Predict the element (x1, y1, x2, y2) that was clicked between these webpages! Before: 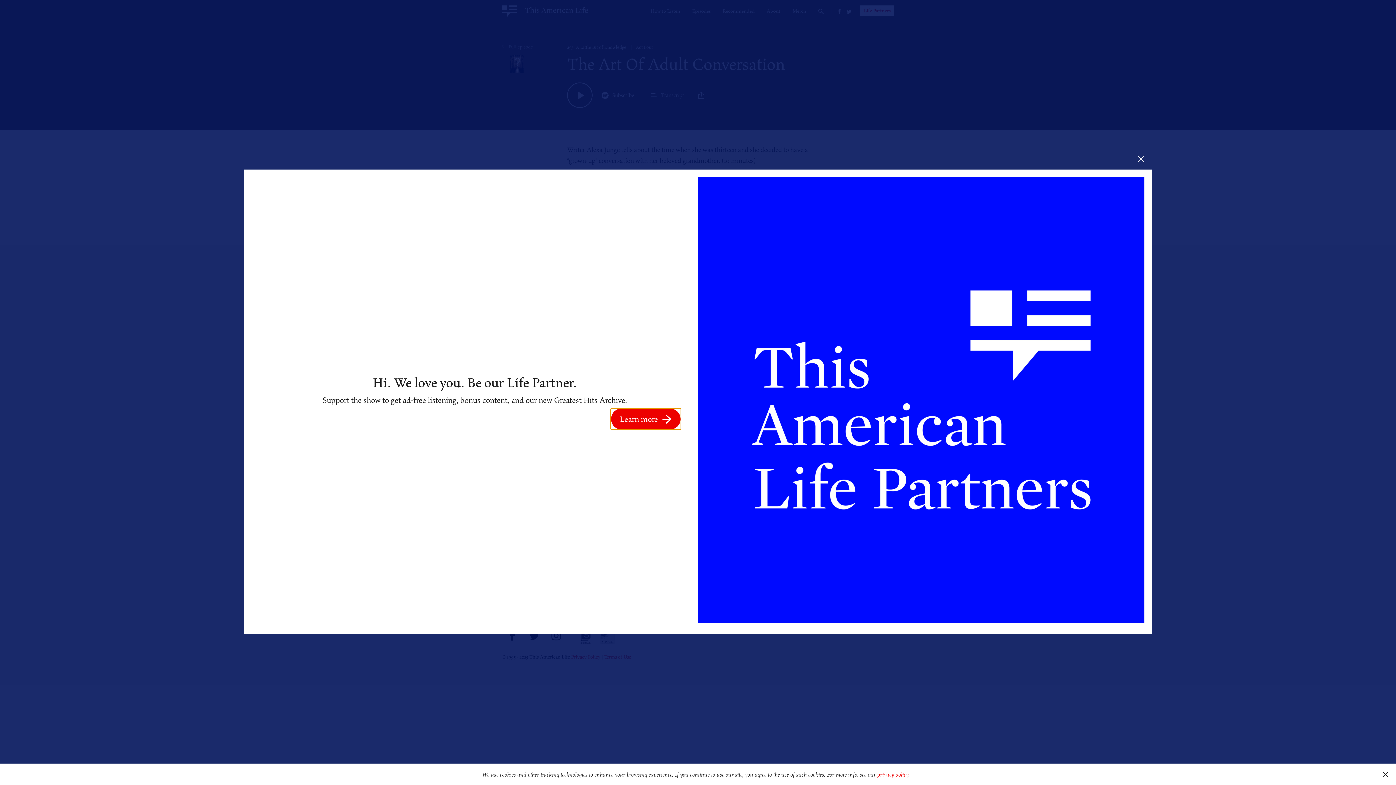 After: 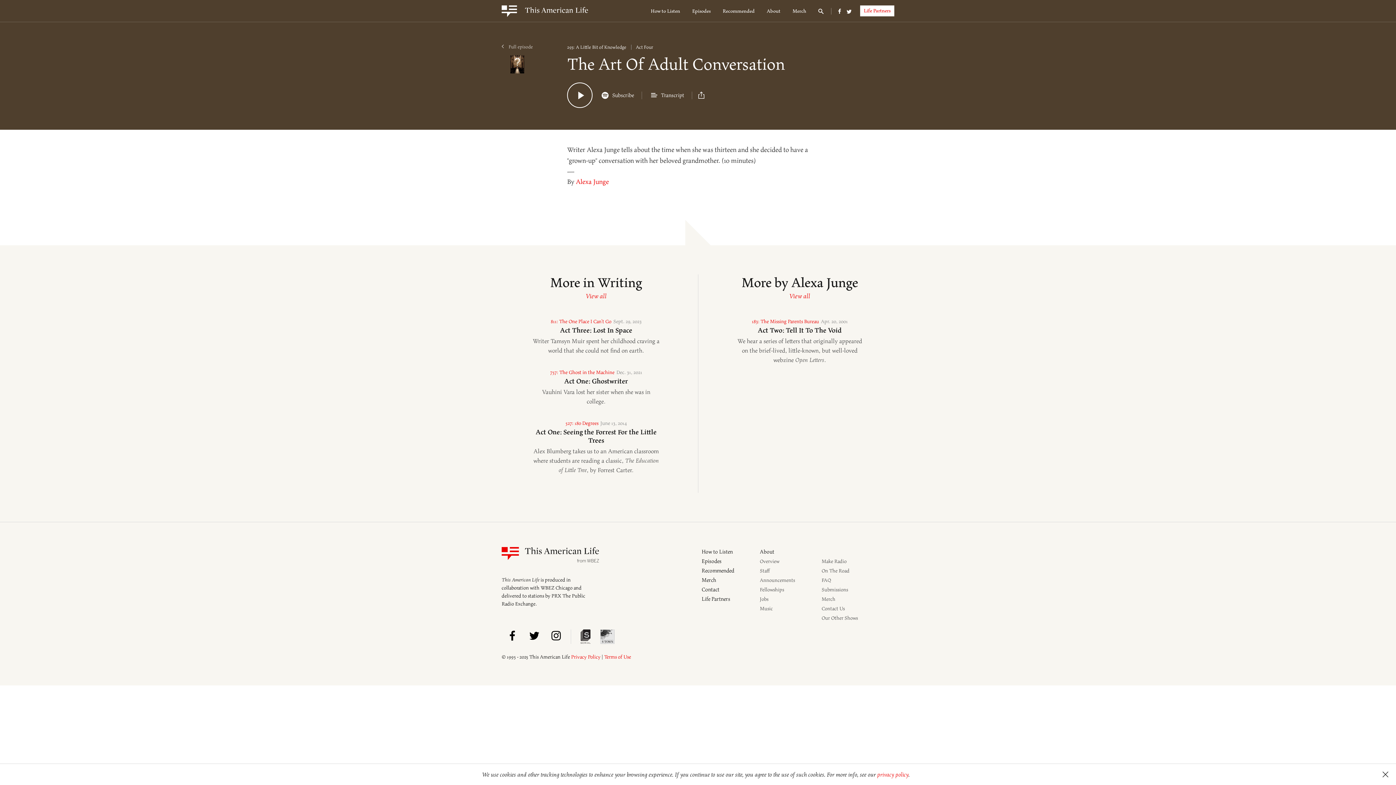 Action: bbox: (1130, 148, 1152, 169)